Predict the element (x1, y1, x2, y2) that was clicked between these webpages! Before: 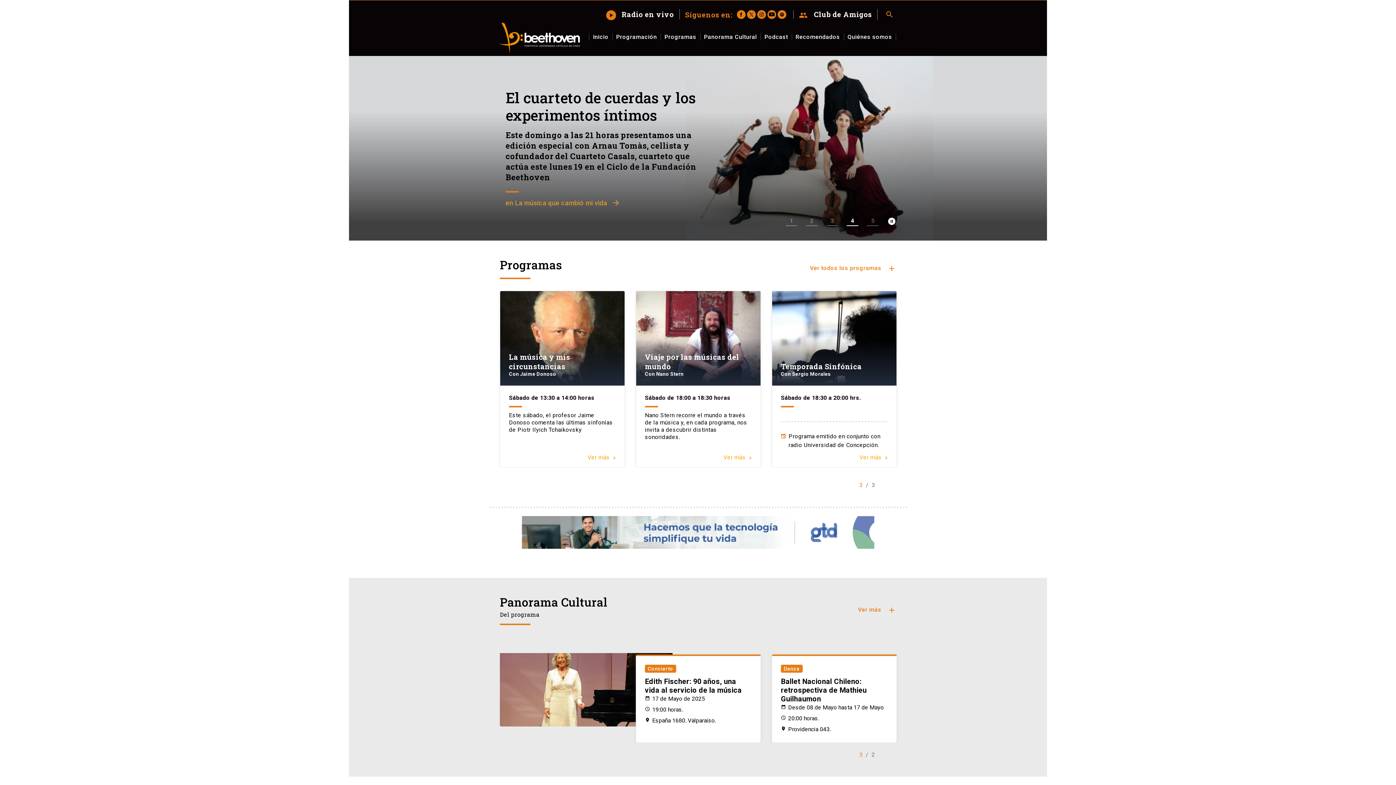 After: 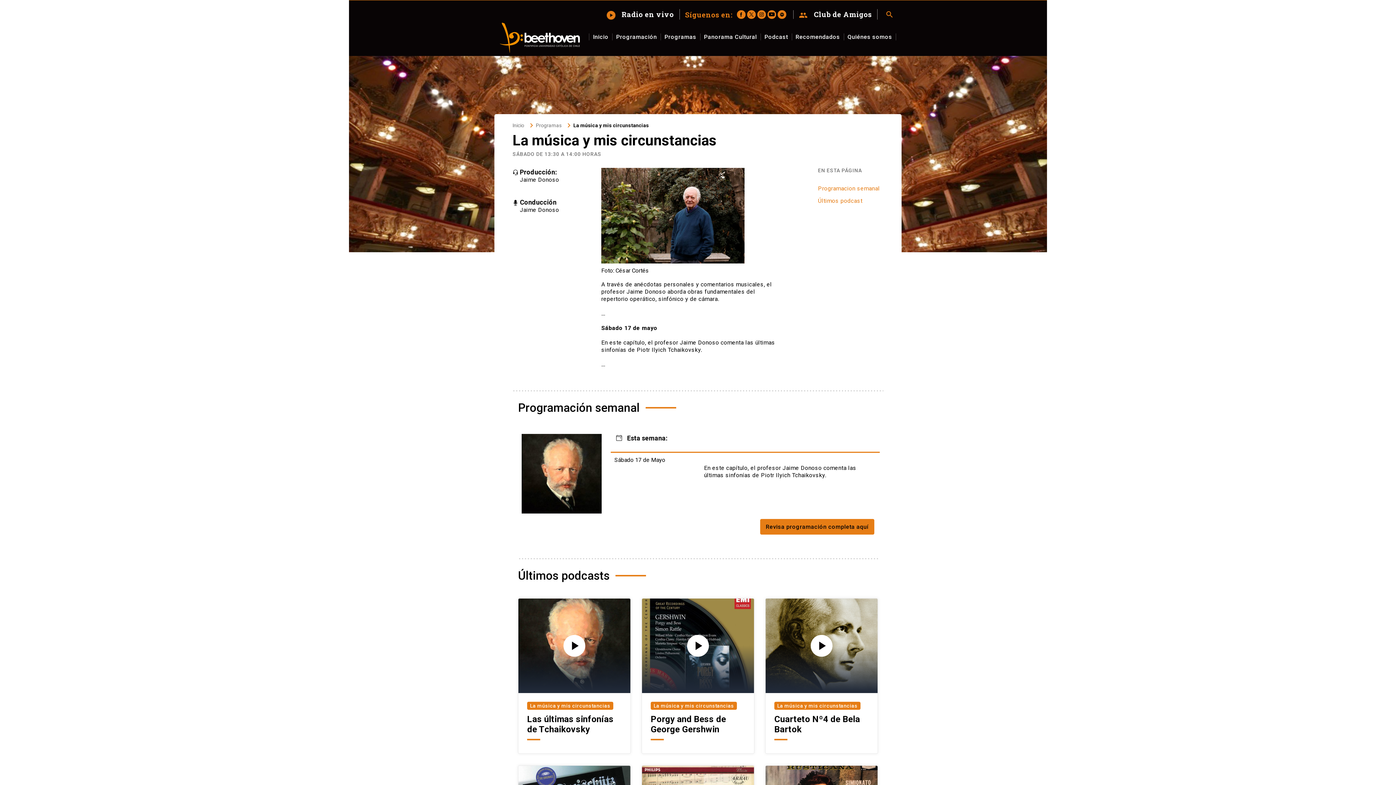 Action: label: La música y mis circunstancias
Con Jaime Donoso
Sábado de 13:30 a 14:00 horas

Este sábado, el profesor Jaime Donoso comenta las últimas sinfonías de Piotr Ilyich Tchaikovsky

Ver más chevron_right bbox: (494, 290, 630, 468)